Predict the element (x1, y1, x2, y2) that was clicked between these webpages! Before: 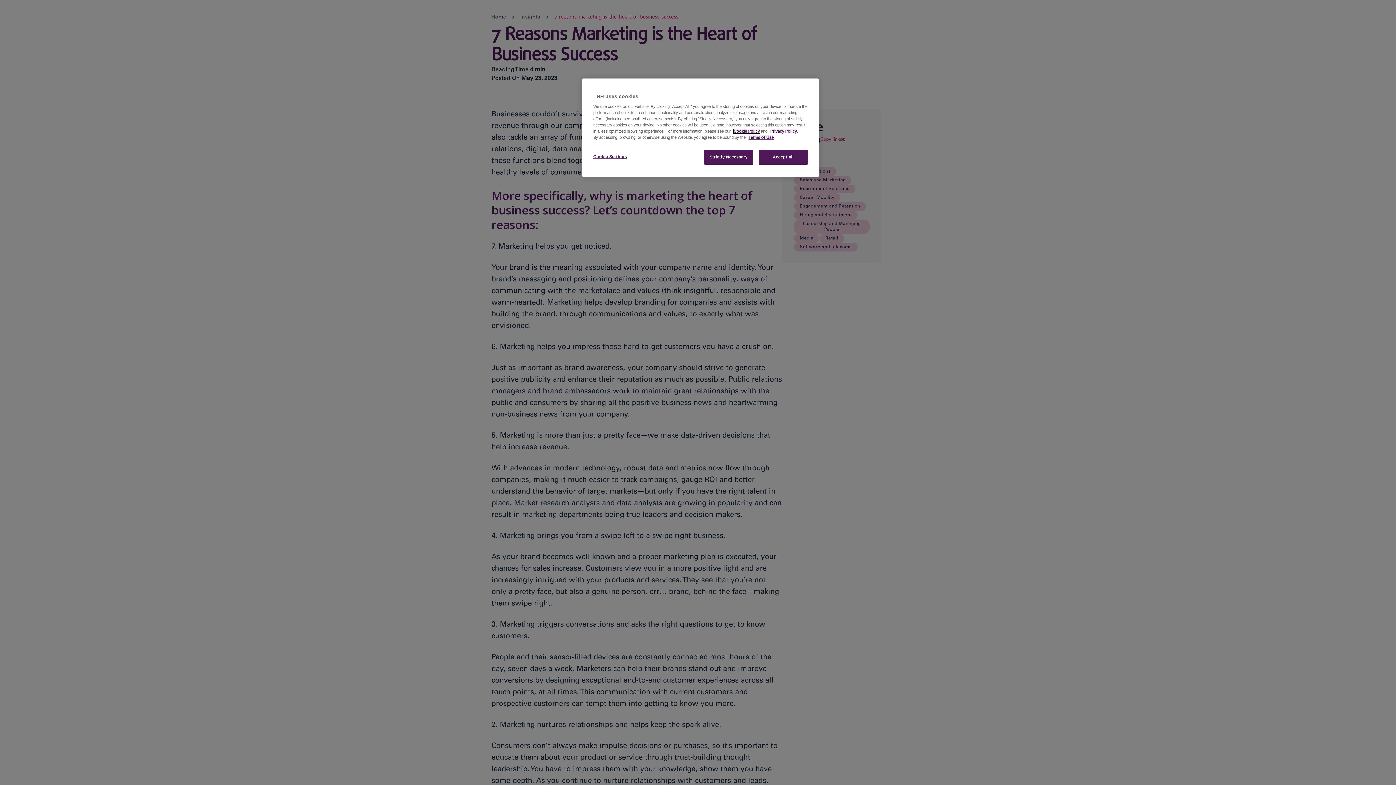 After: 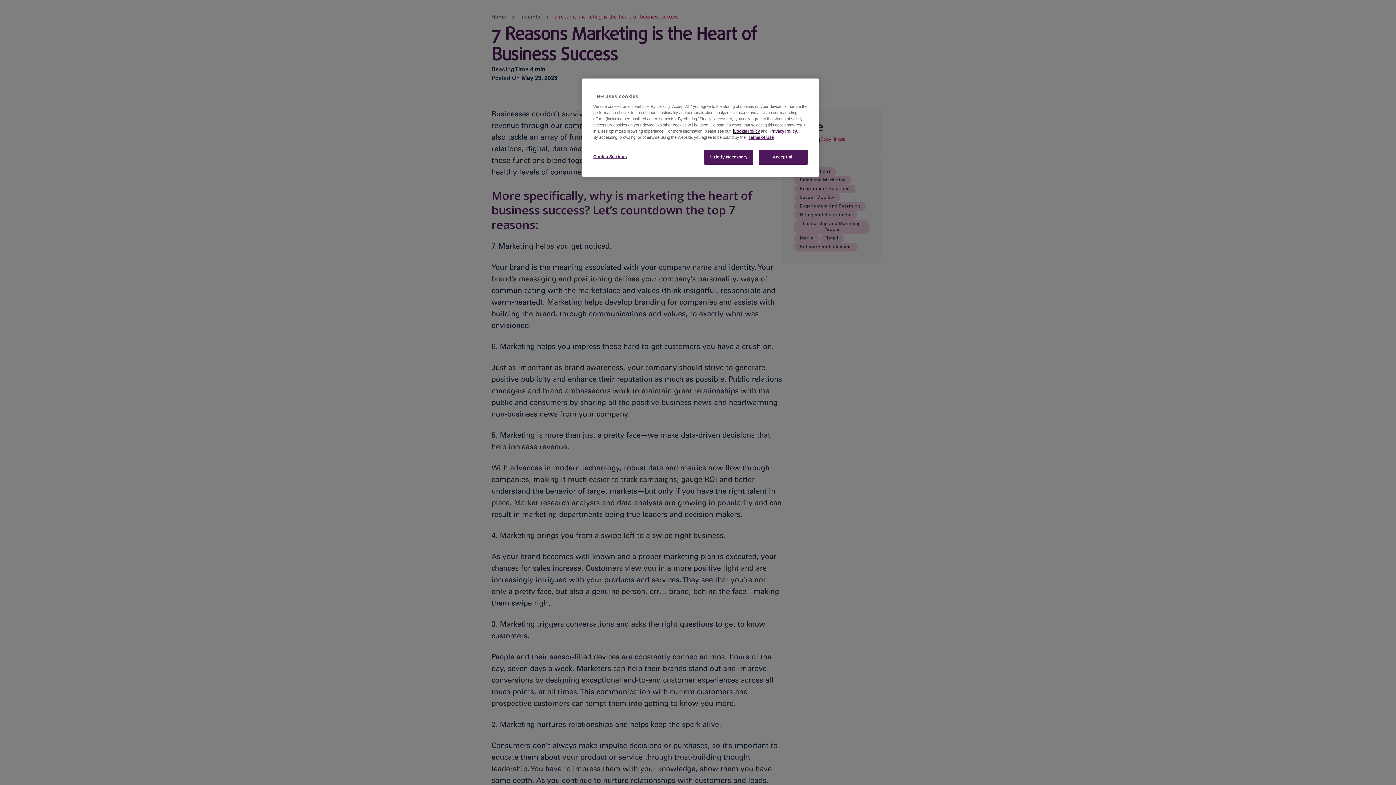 Action: label: Cookie Policy bbox: (733, 129, 760, 133)